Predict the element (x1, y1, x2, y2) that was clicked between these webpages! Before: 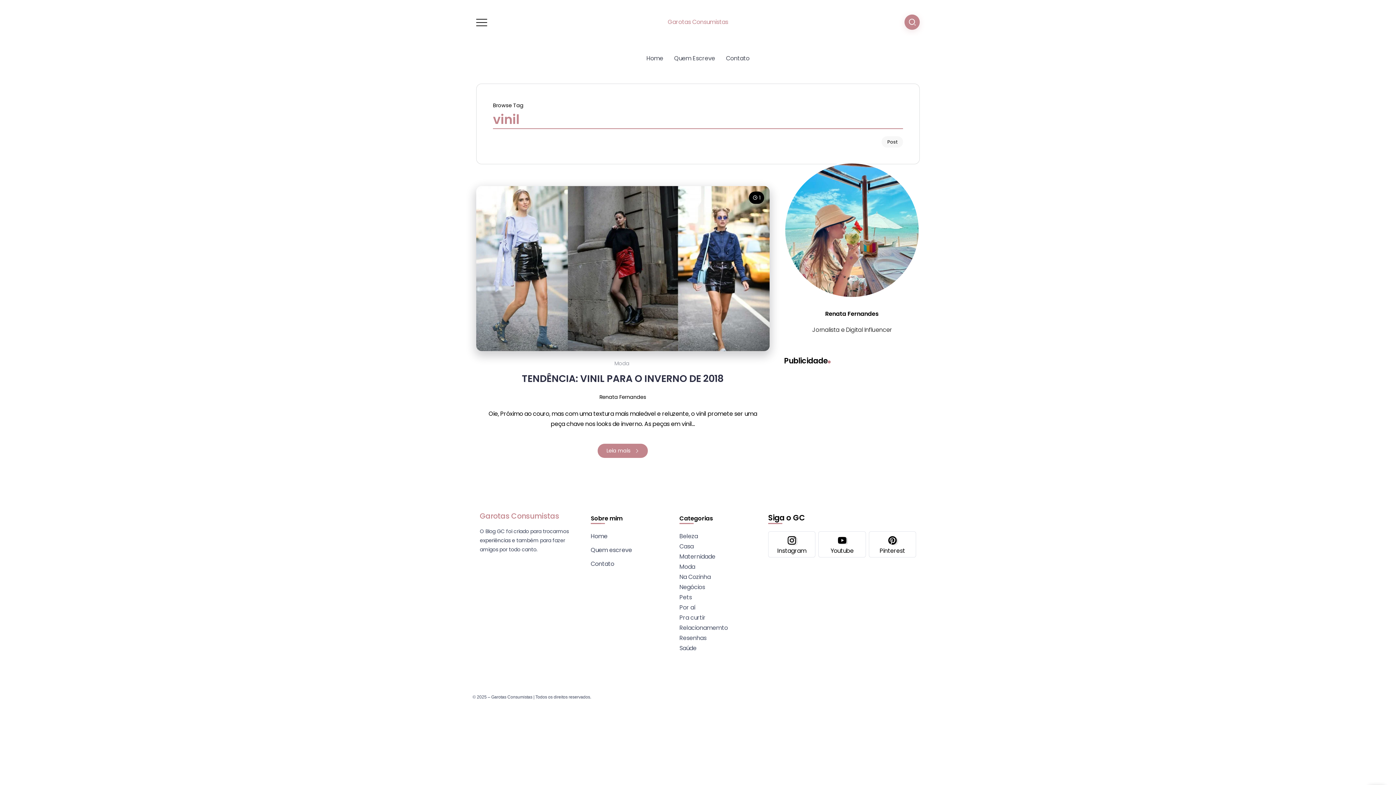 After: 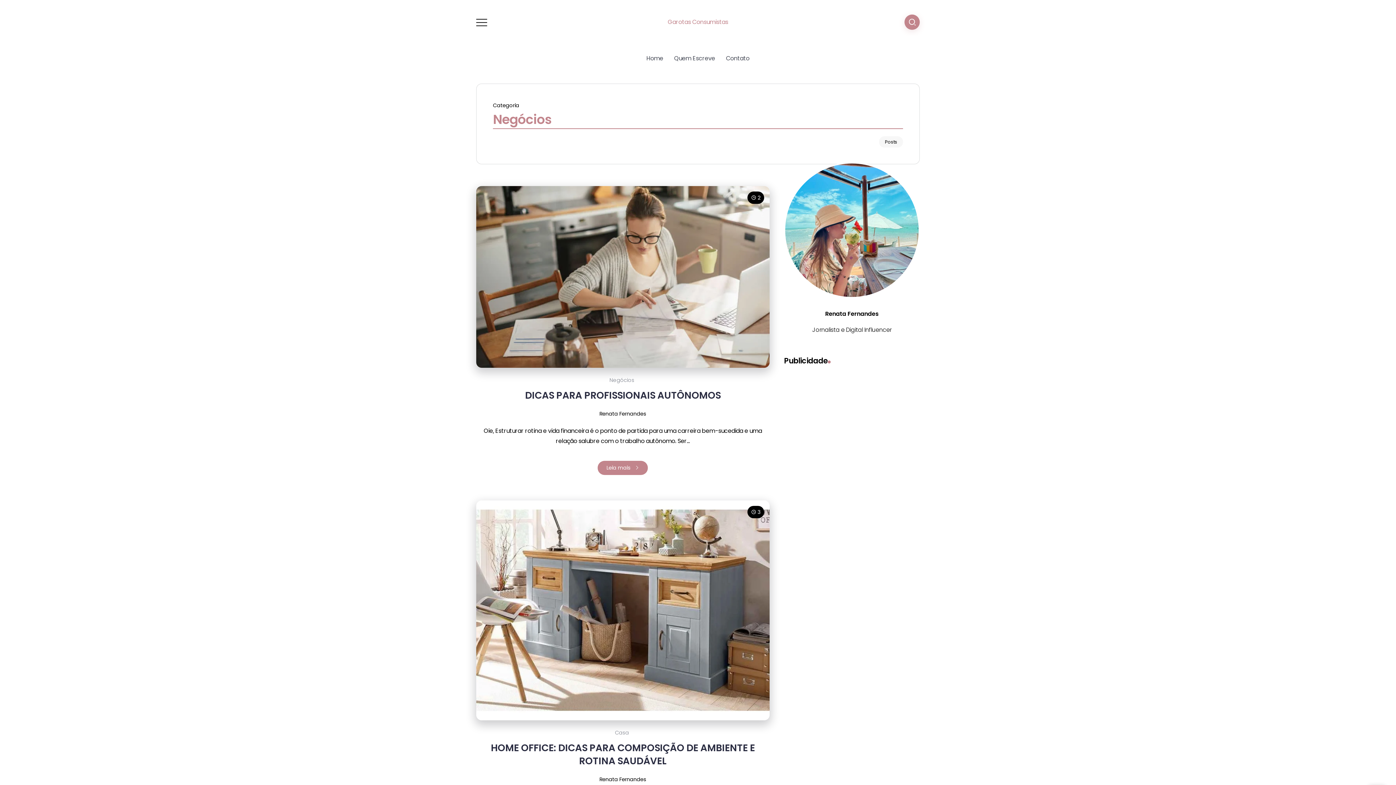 Action: bbox: (679, 582, 761, 592) label: Negócios